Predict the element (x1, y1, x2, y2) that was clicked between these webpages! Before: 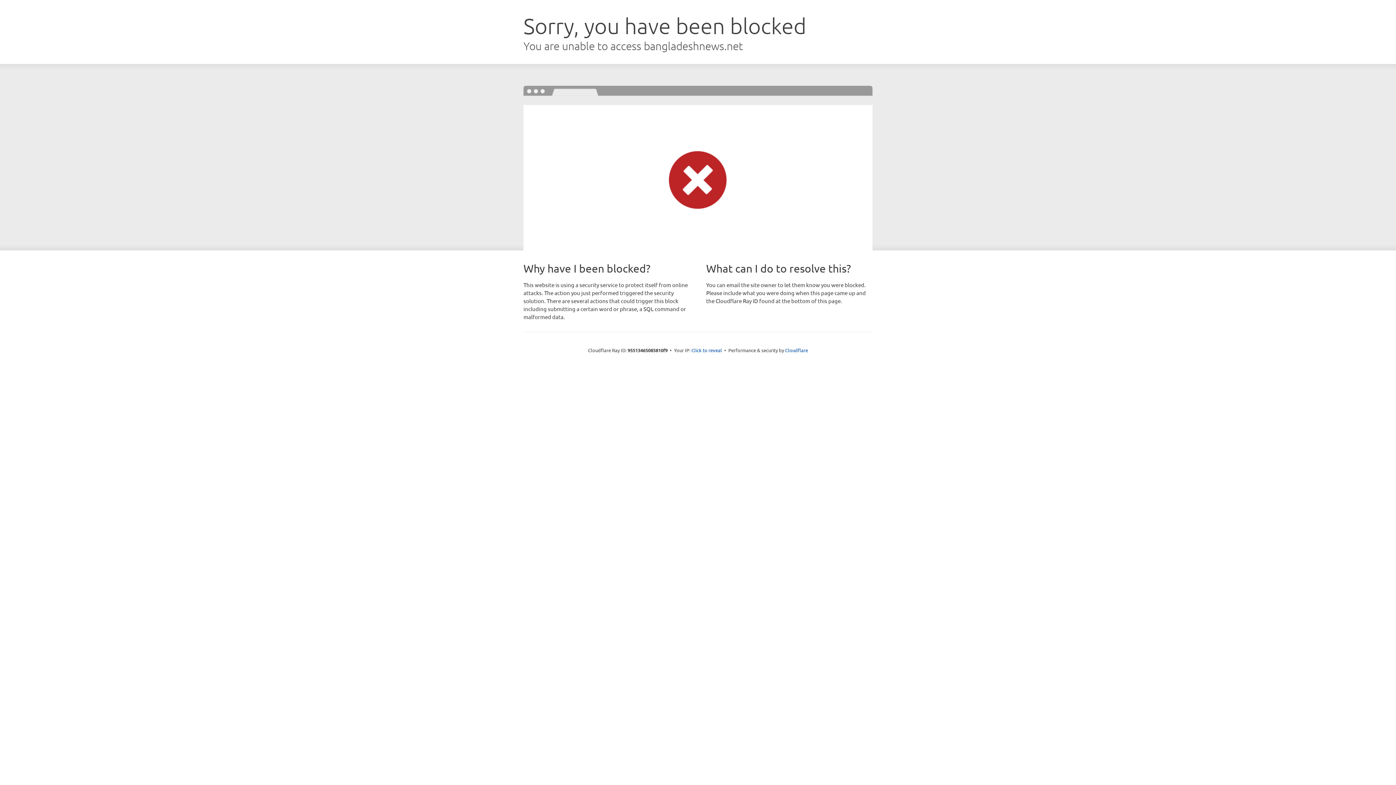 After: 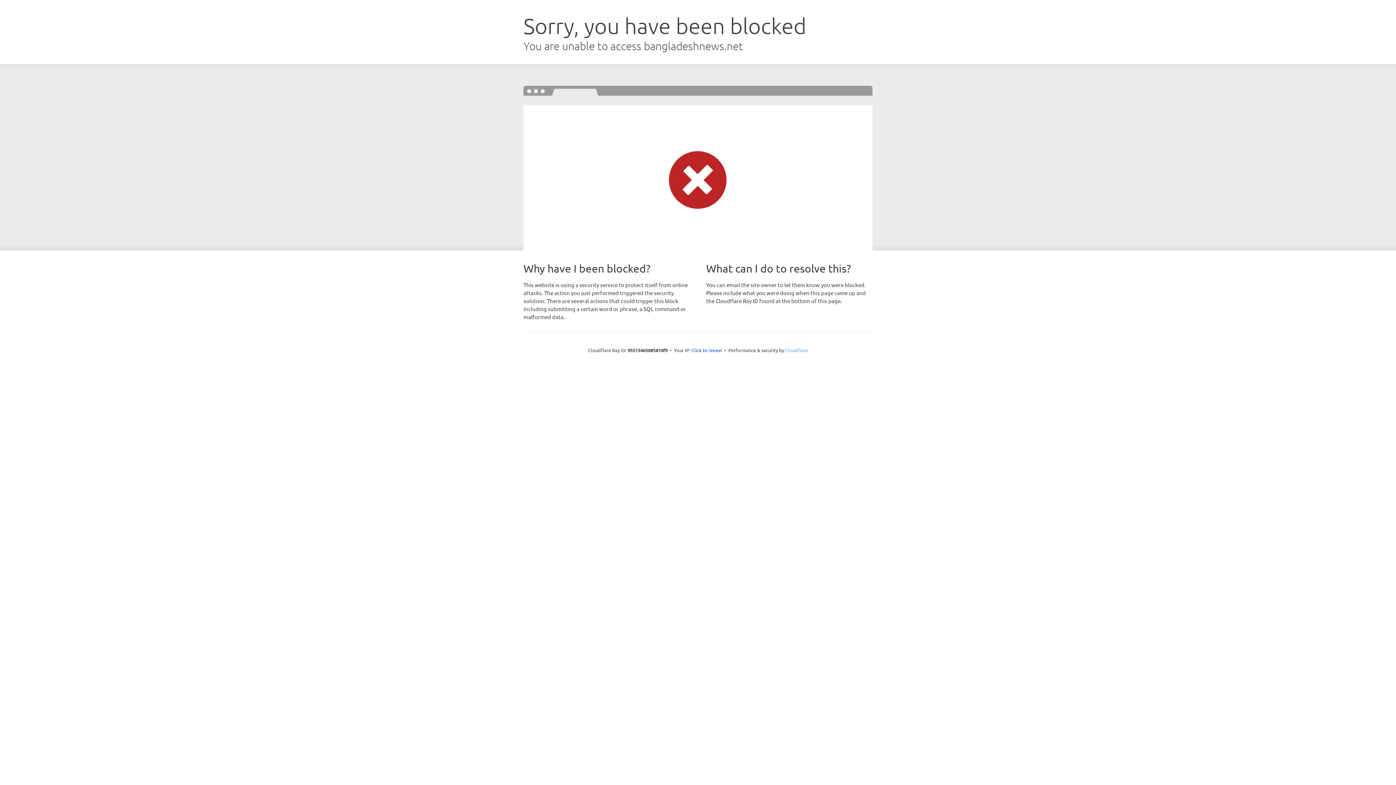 Action: label: Cloudflare bbox: (785, 347, 808, 353)